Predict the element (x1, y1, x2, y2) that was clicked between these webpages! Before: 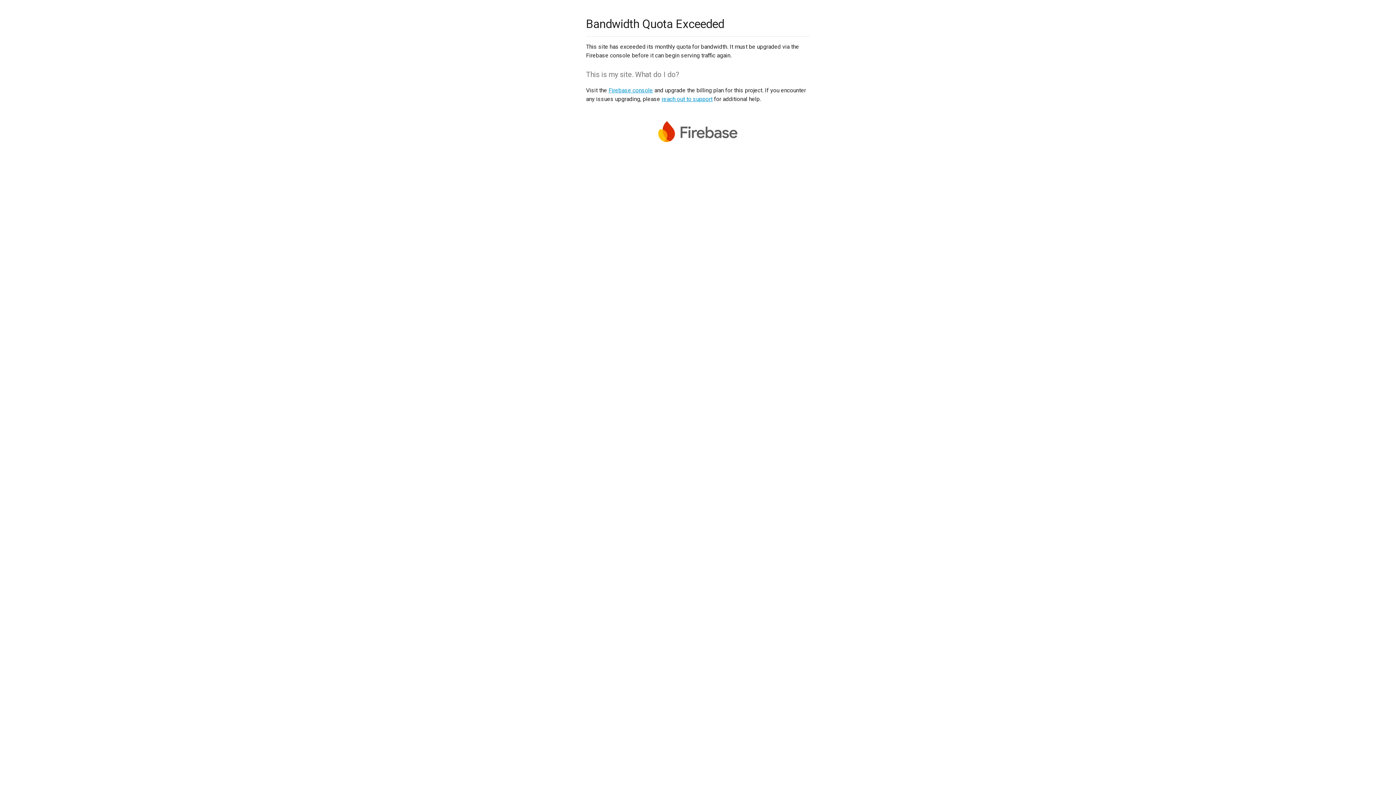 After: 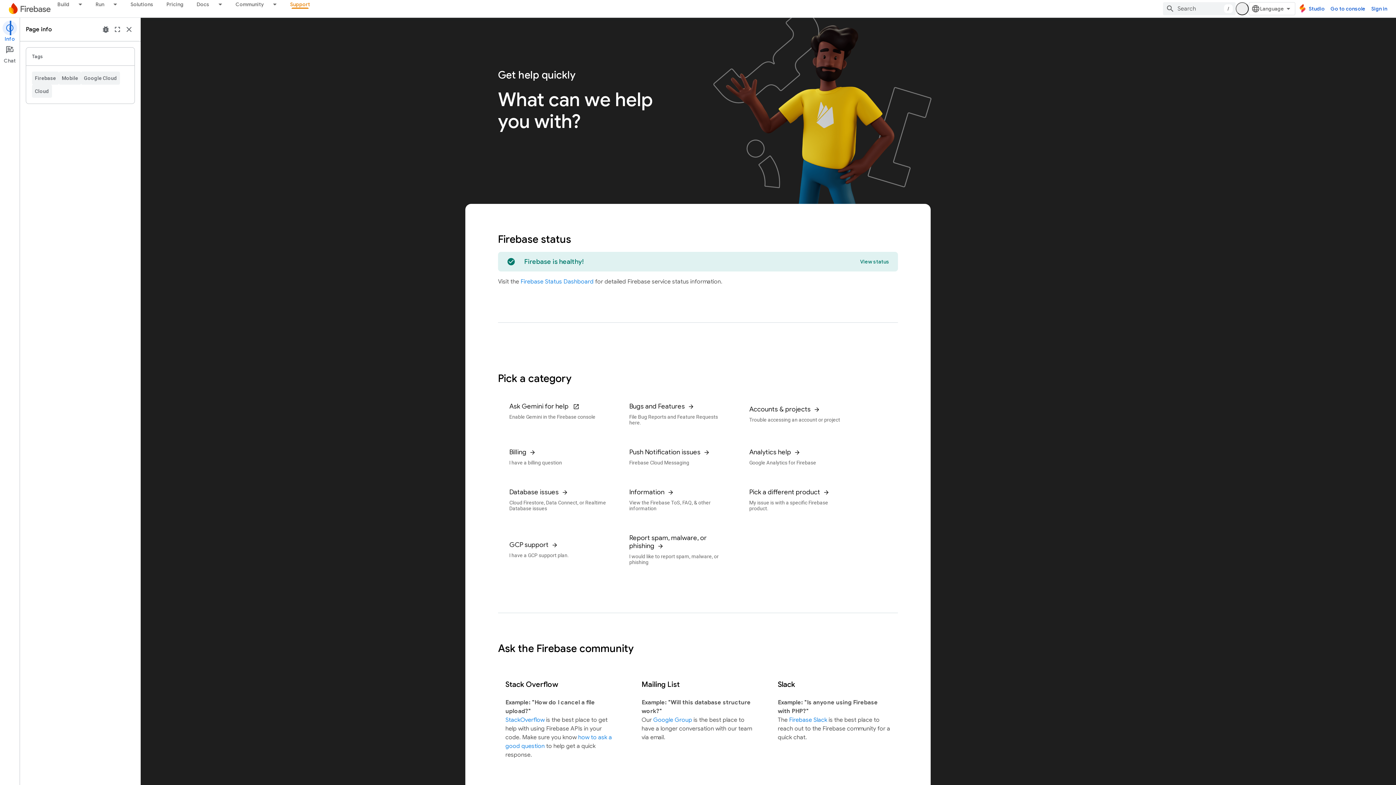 Action: label: reach out to support bbox: (661, 95, 712, 102)